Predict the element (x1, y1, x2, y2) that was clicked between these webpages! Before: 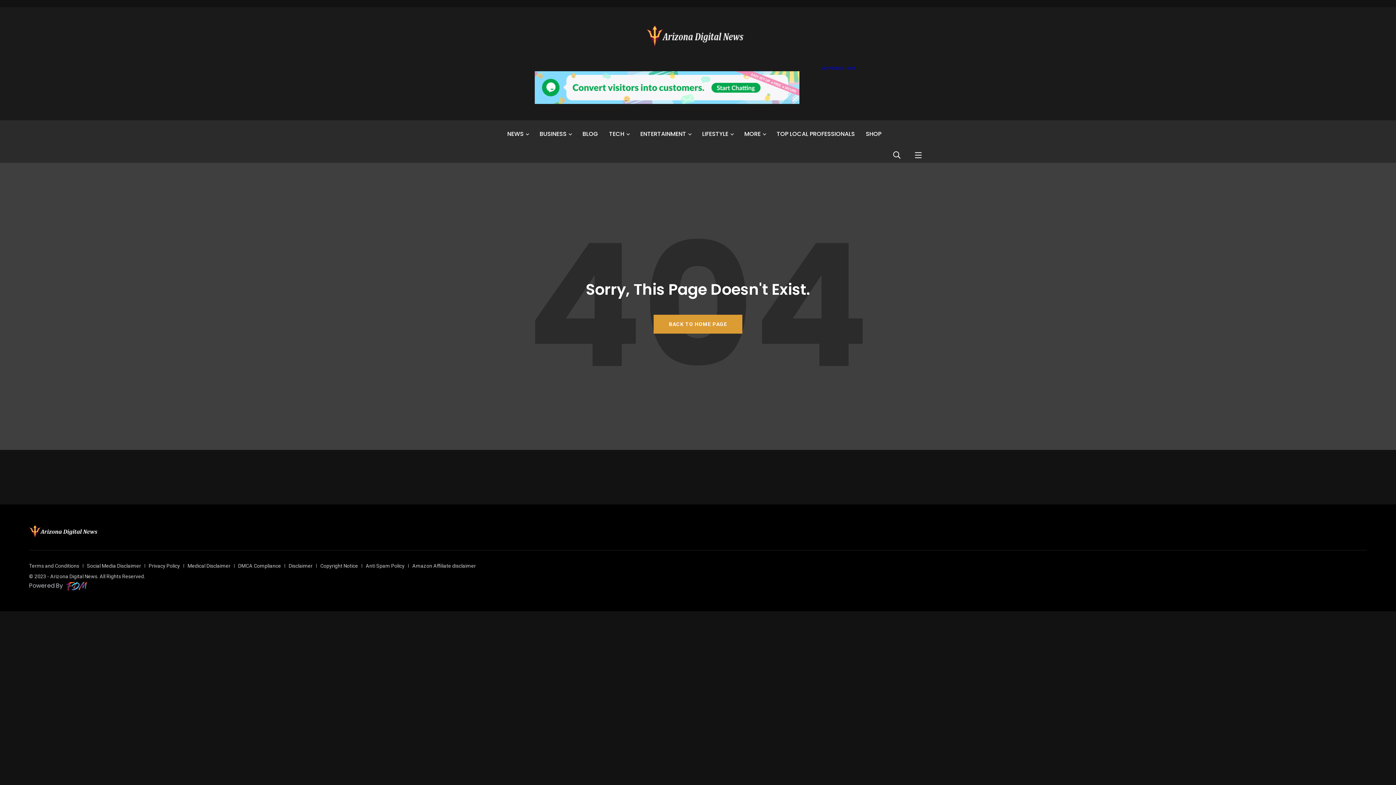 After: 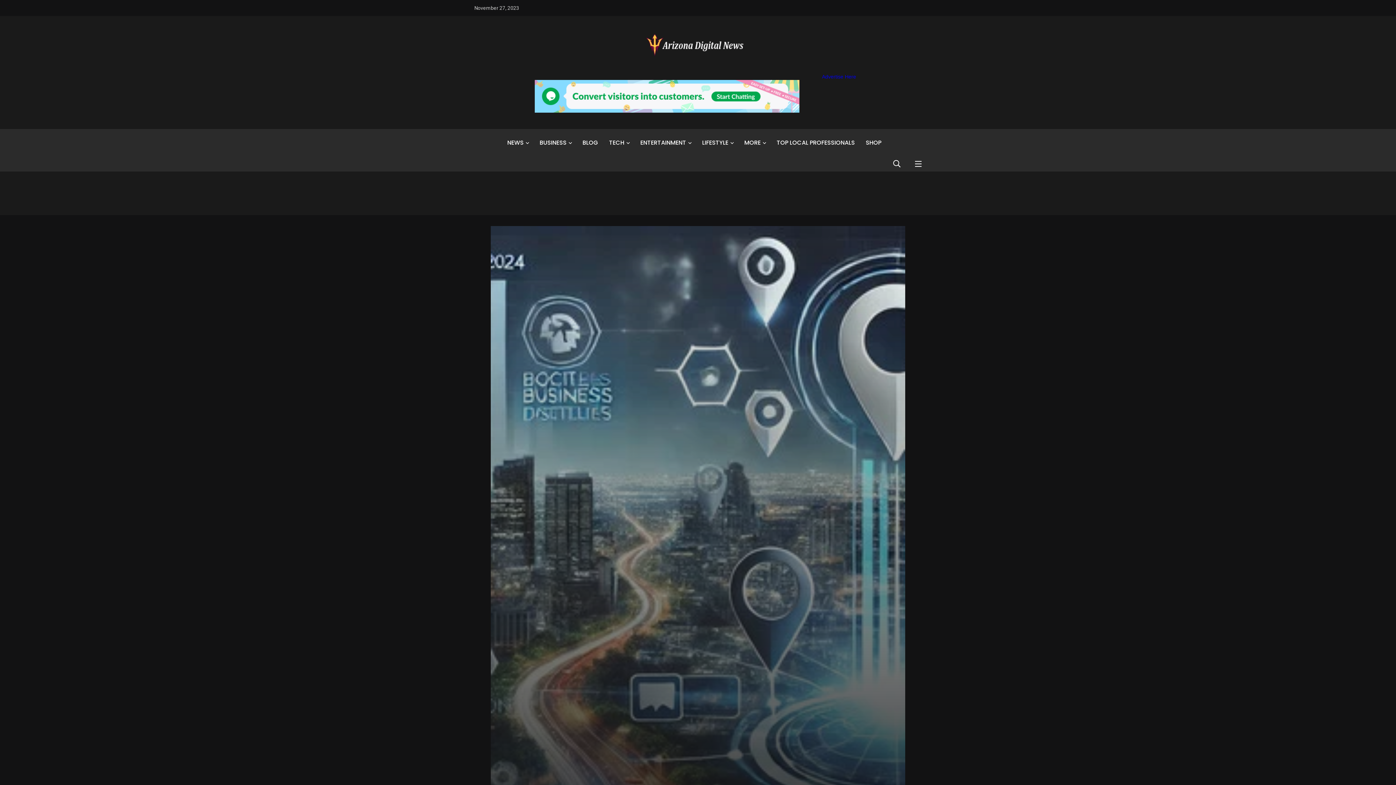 Action: label: BACK TO HOME PAGE bbox: (653, 314, 742, 333)